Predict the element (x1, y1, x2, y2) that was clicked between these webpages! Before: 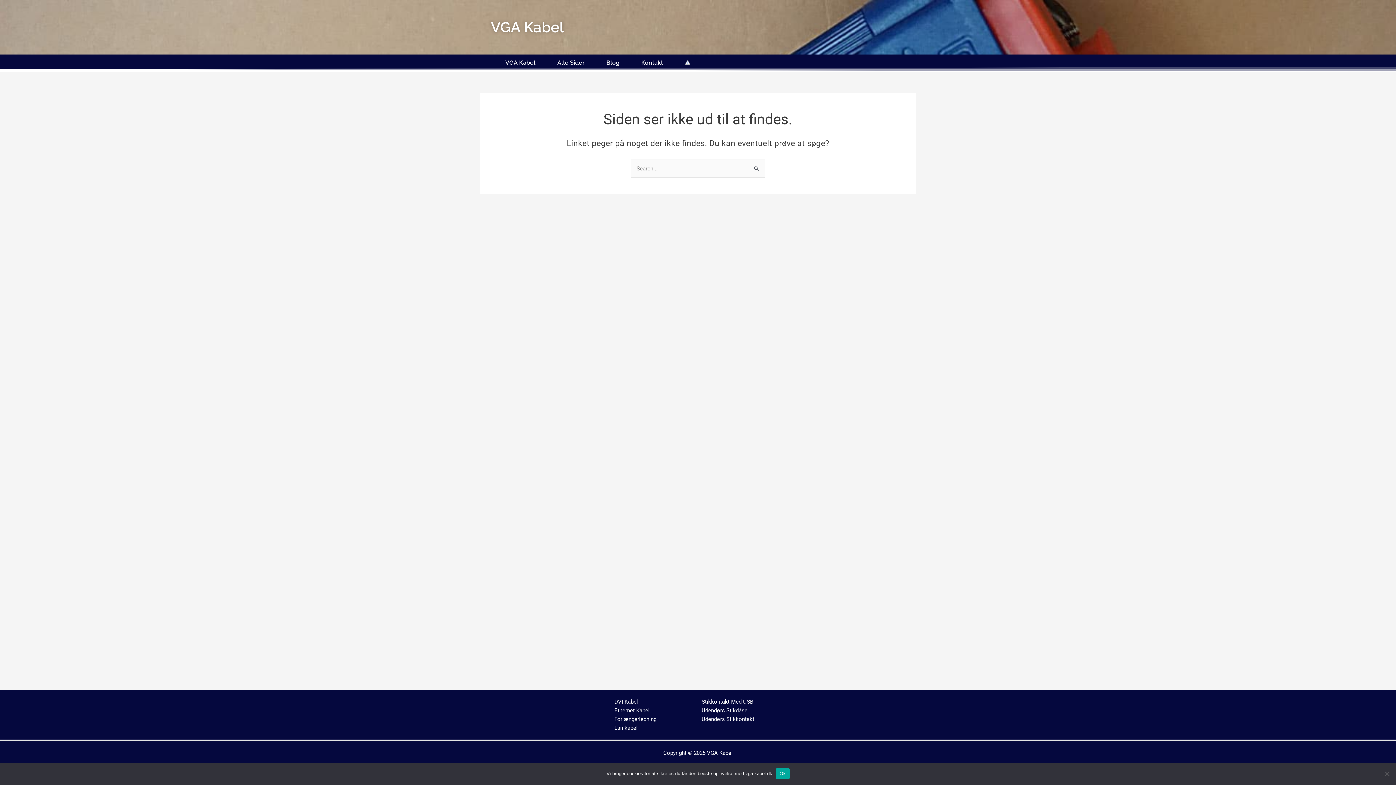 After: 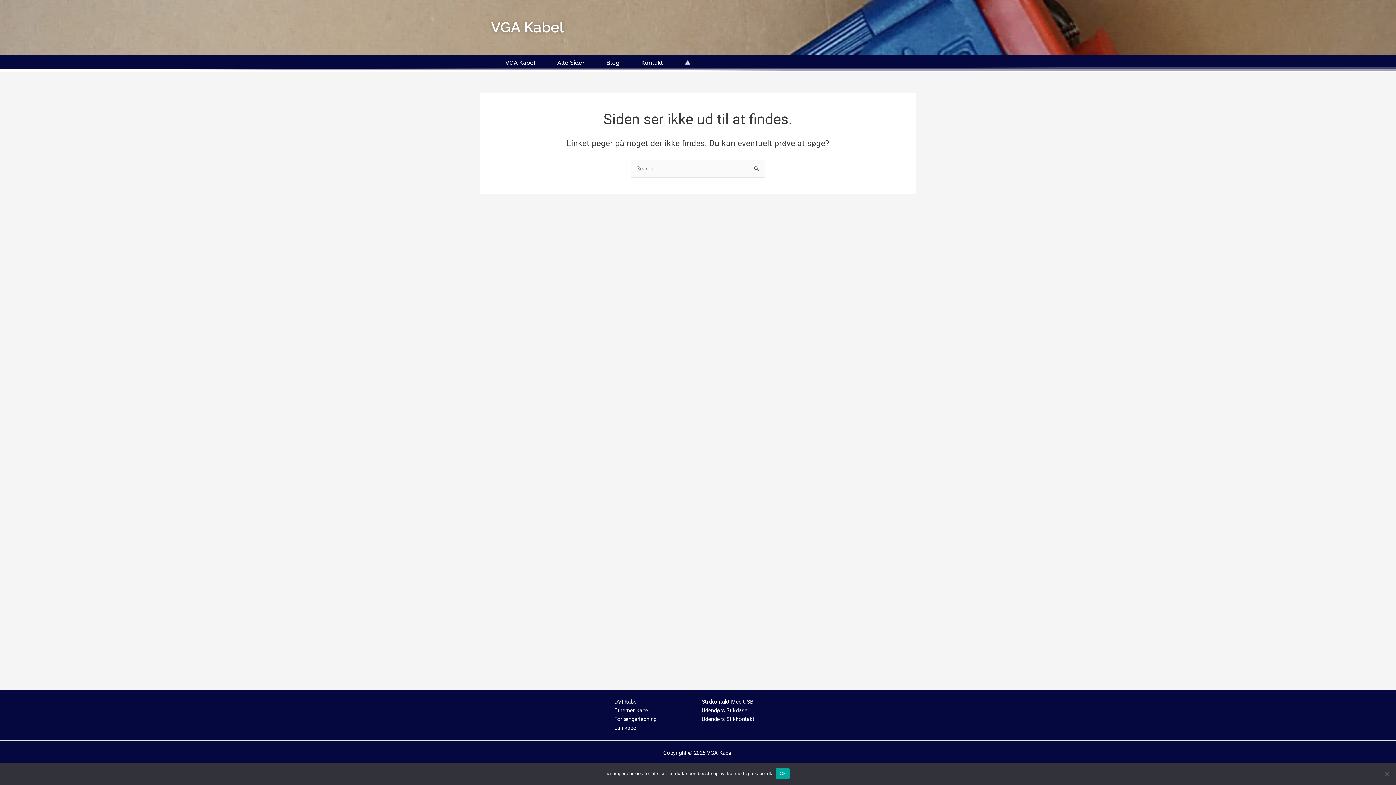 Action: label: Lan kabel bbox: (614, 725, 637, 731)